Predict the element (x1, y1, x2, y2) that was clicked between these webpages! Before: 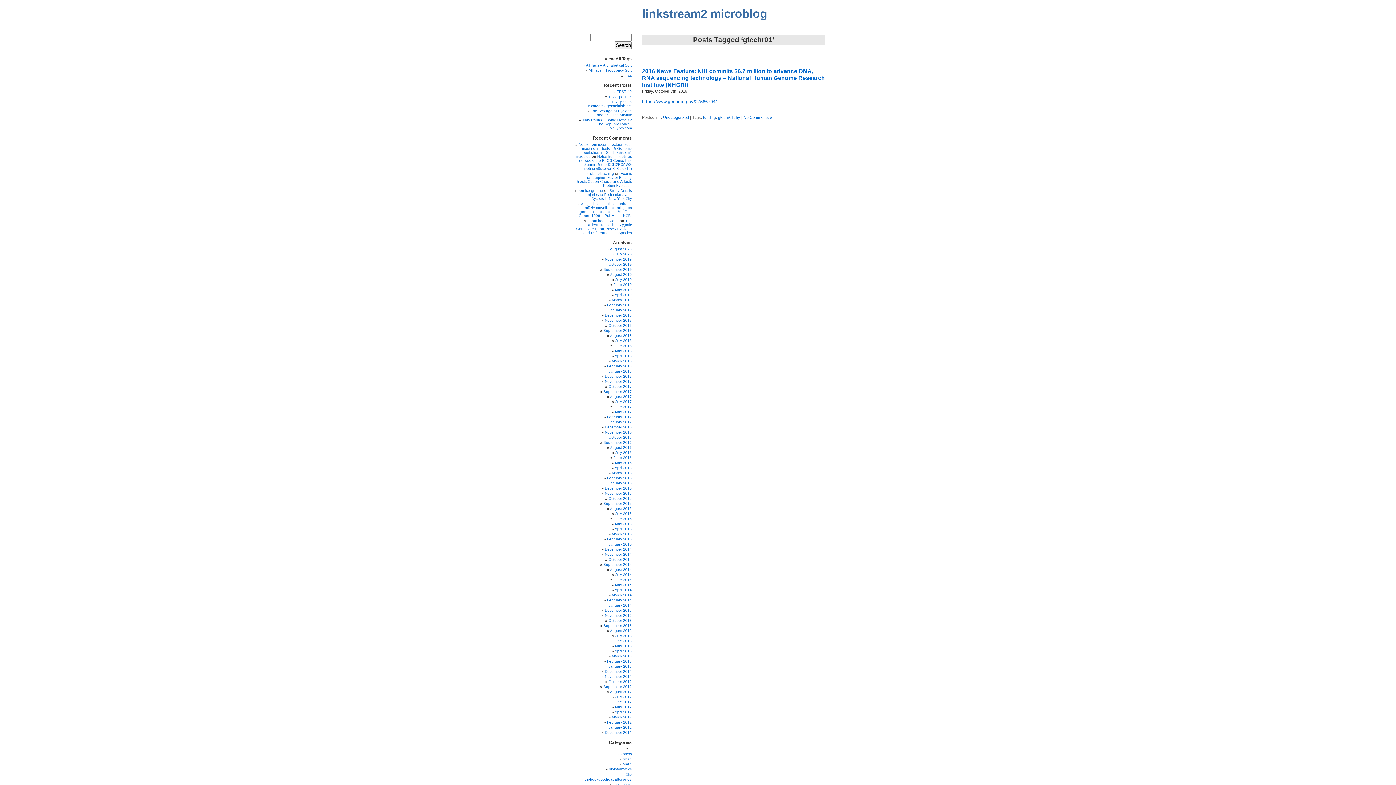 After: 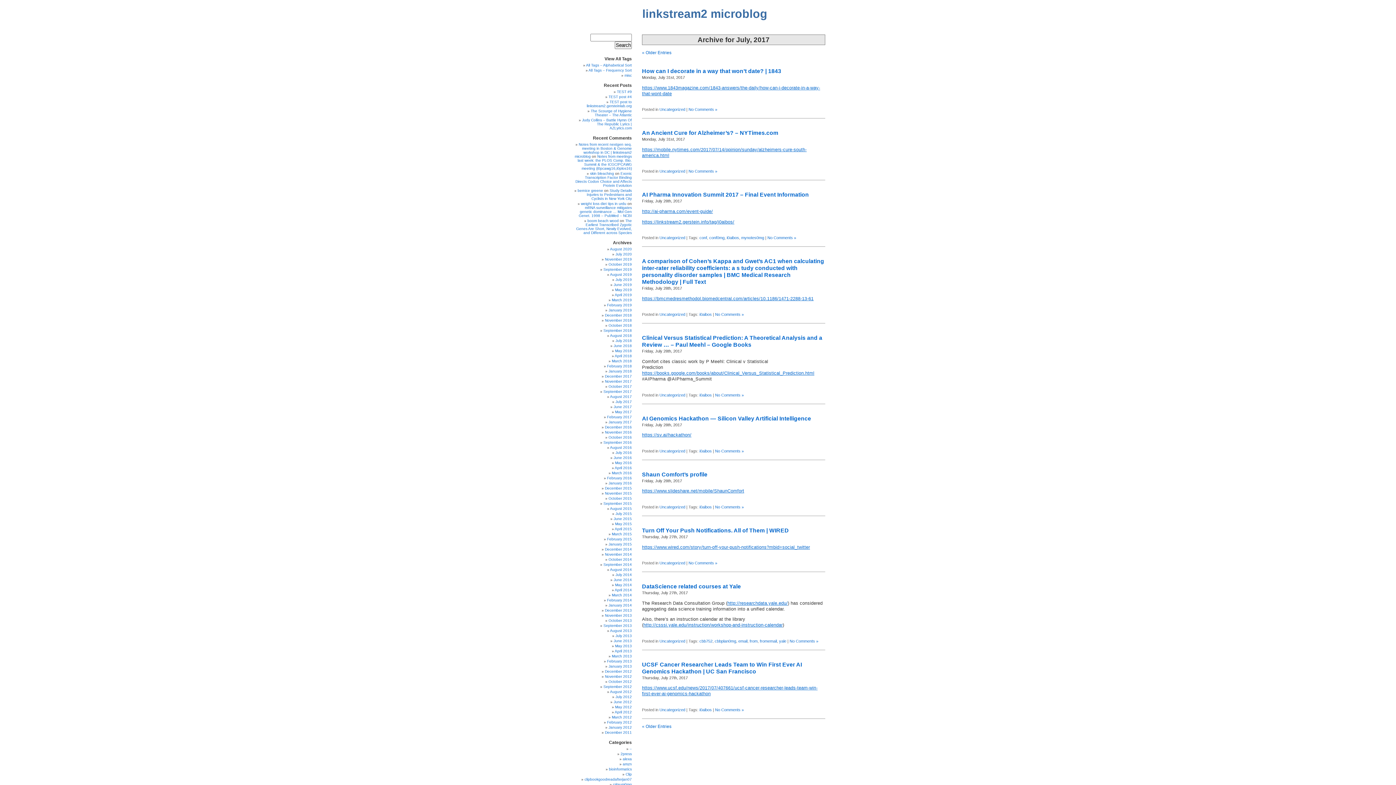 Action: label: July 2017 bbox: (615, 400, 632, 404)